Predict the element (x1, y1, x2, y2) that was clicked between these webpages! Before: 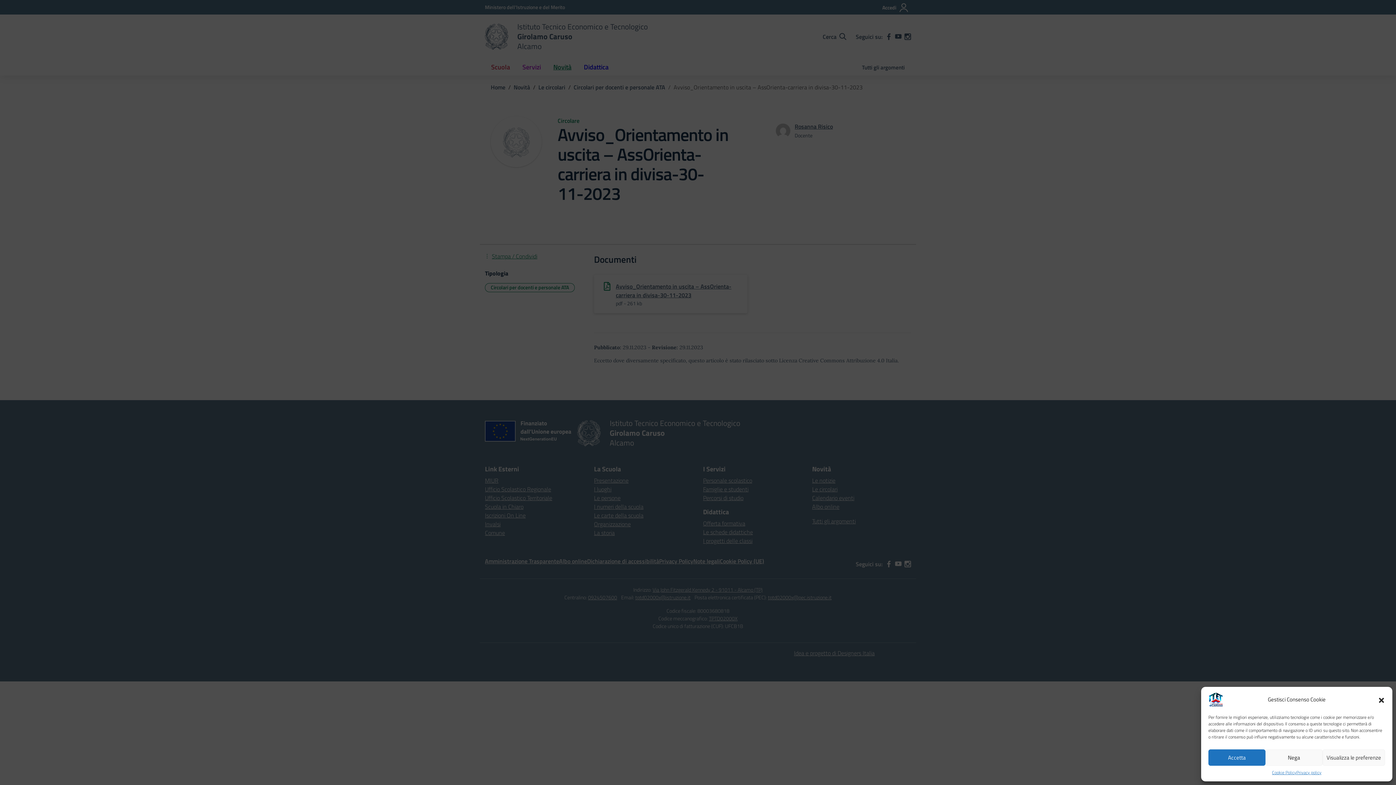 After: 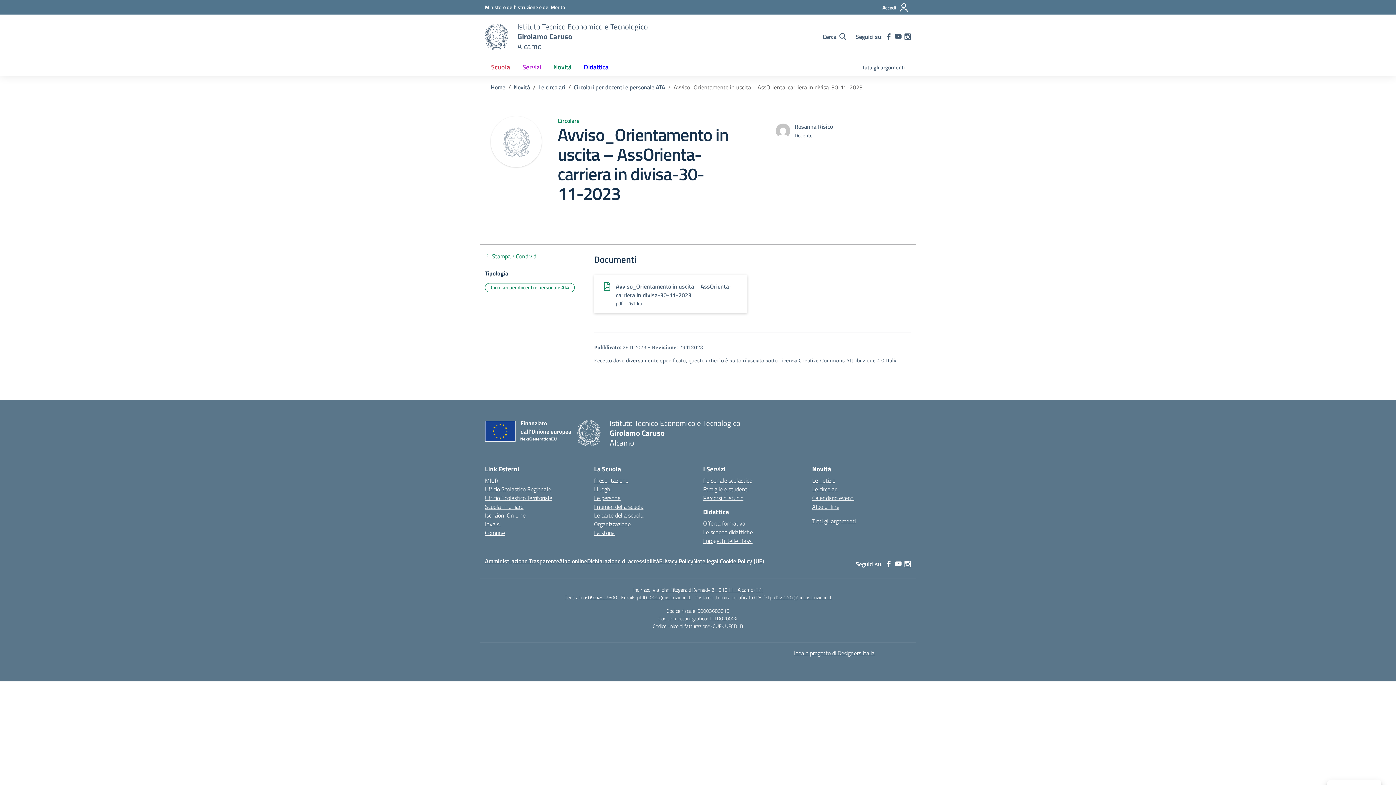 Action: label: Chiudi la finestra di dialogo bbox: (1378, 696, 1385, 703)